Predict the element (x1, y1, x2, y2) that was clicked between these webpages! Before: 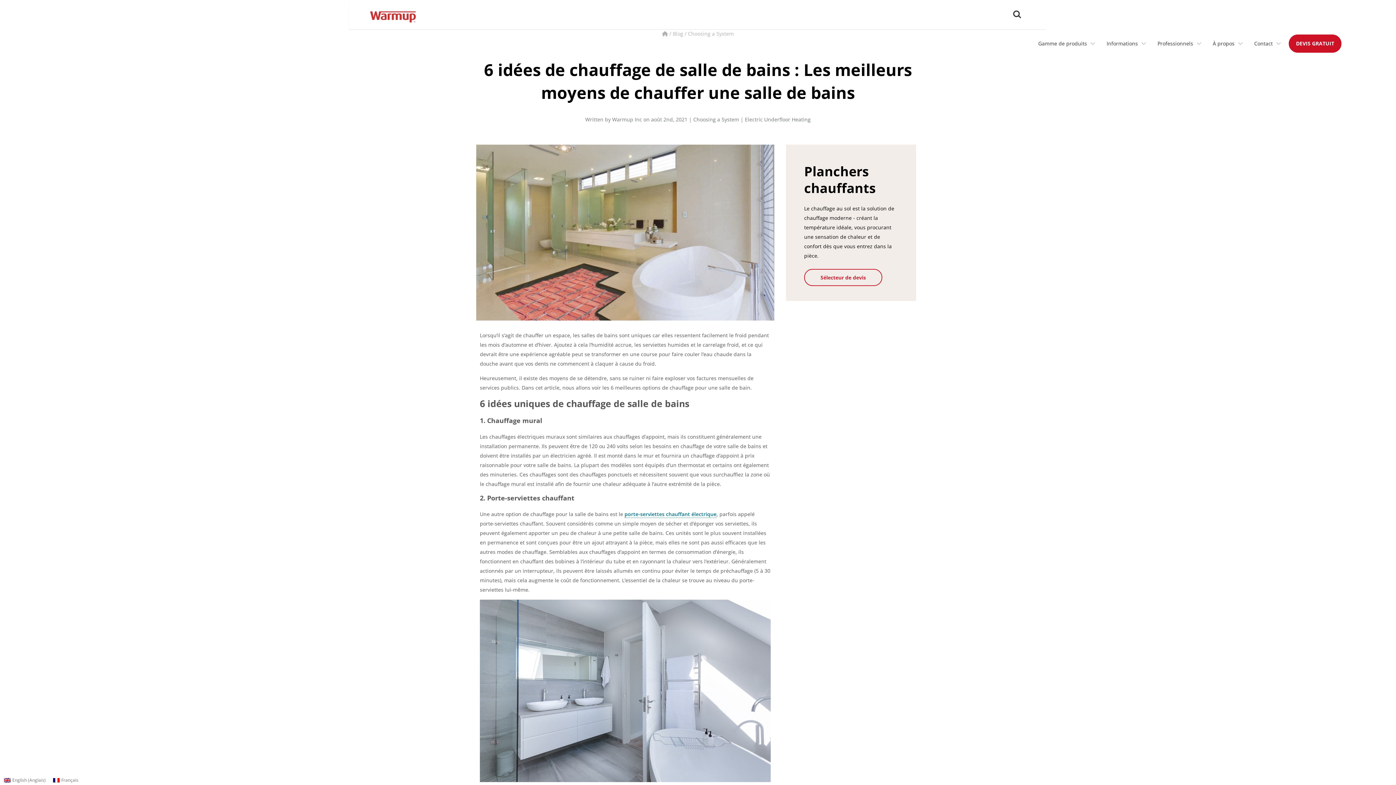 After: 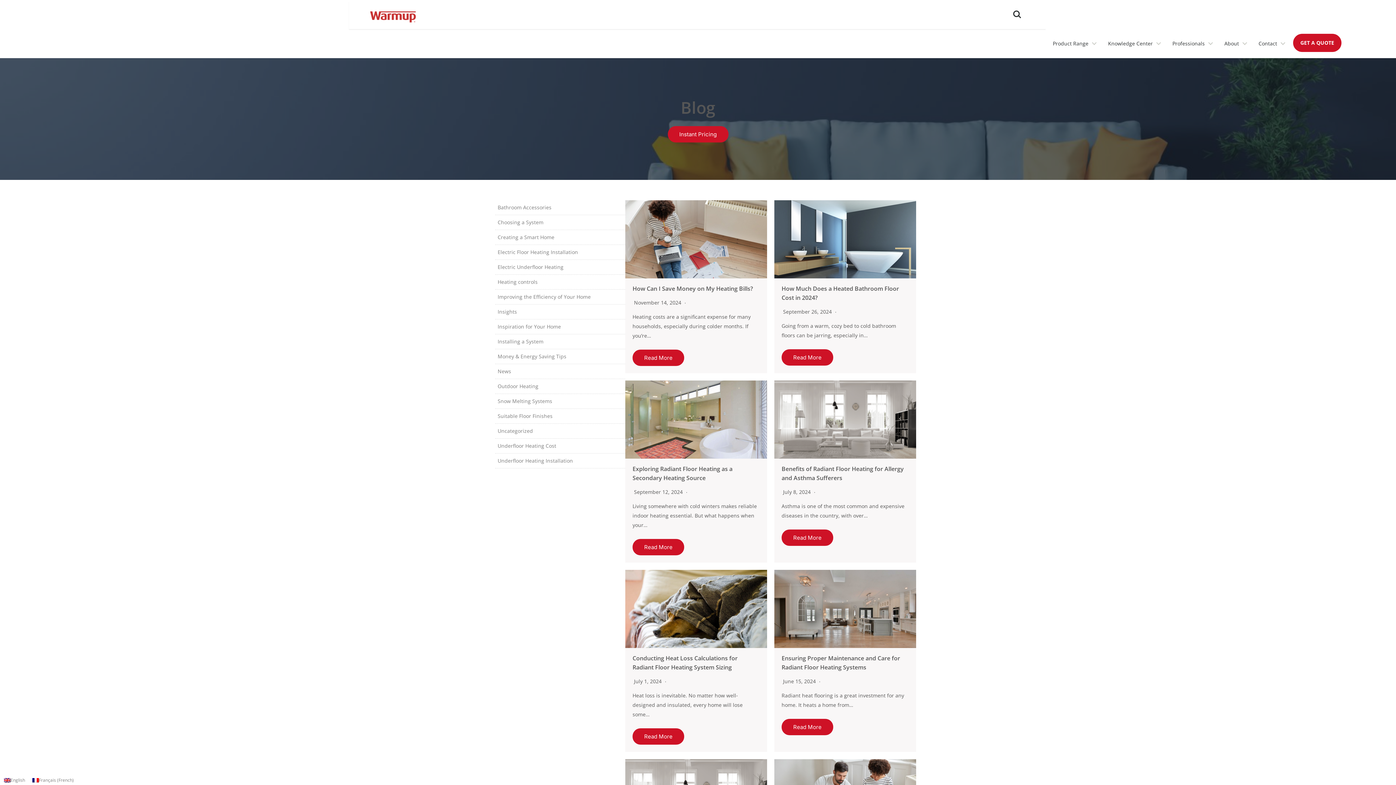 Action: bbox: (672, 30, 684, 37) label: Blog 